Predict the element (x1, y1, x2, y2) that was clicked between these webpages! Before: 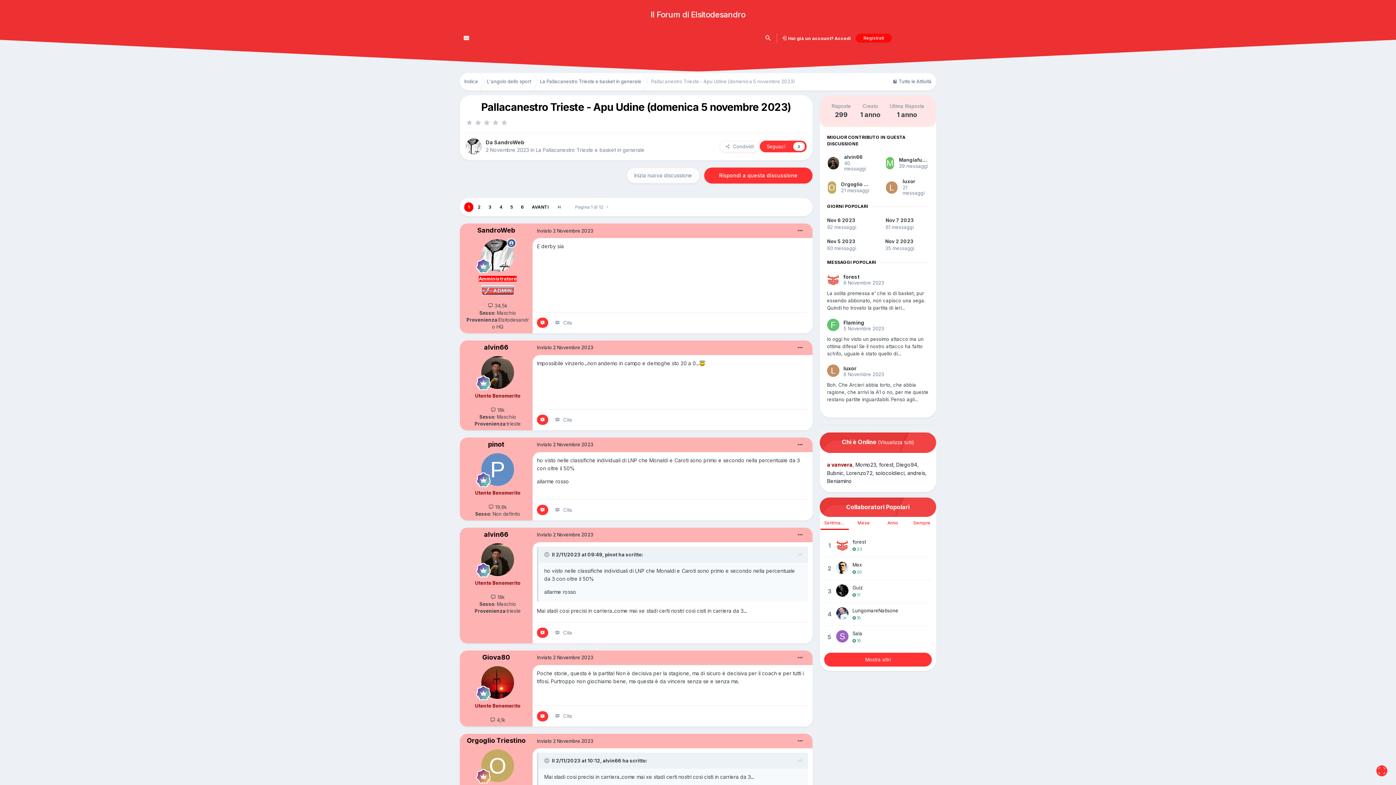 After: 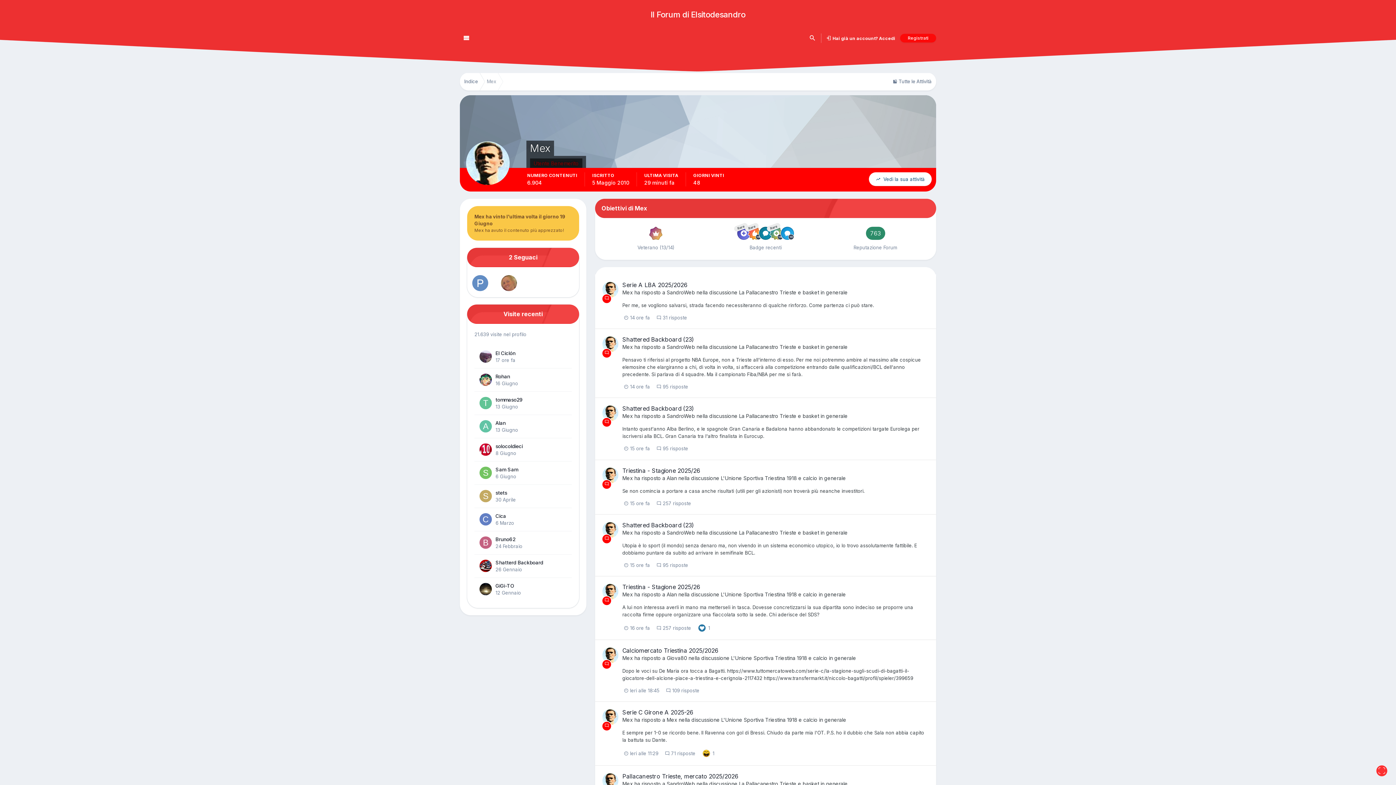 Action: label: Mex bbox: (852, 562, 862, 568)